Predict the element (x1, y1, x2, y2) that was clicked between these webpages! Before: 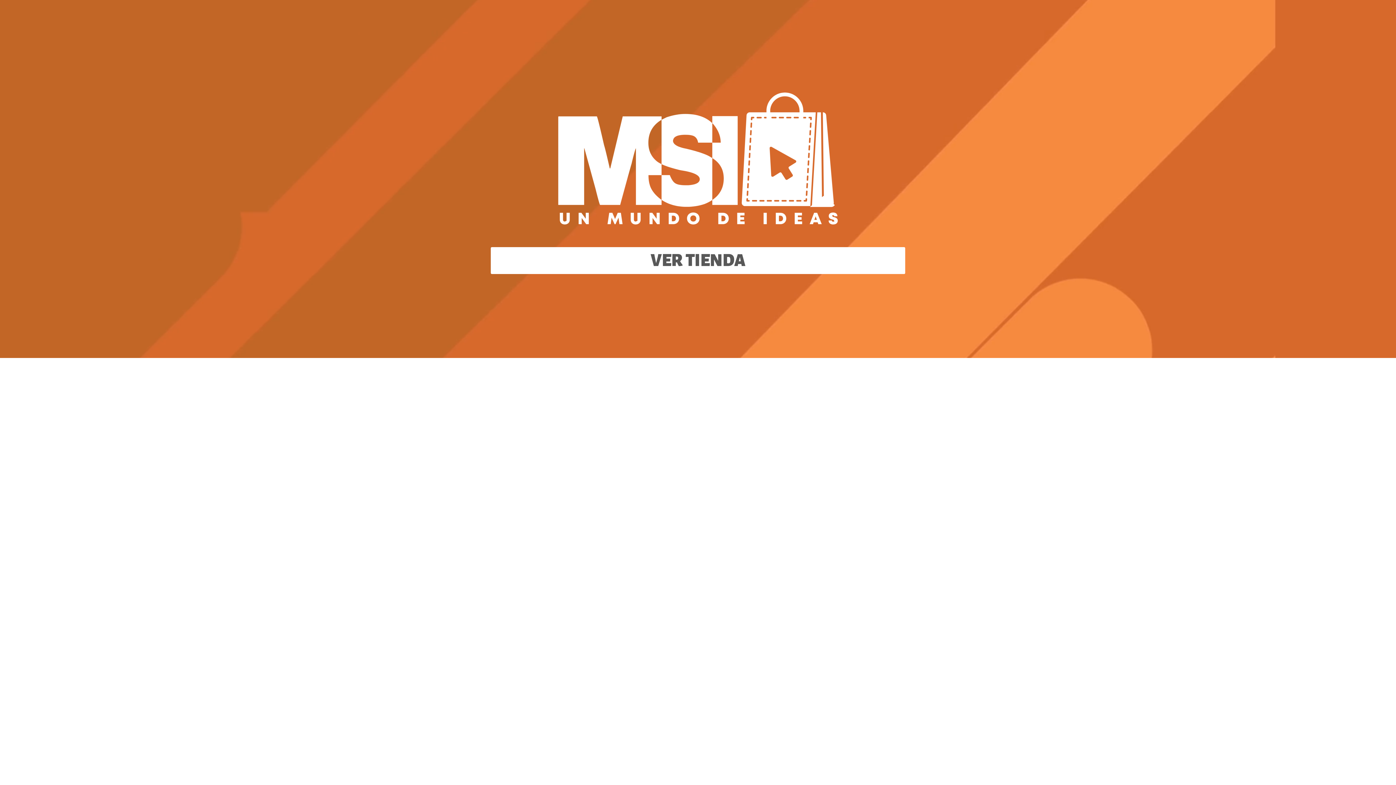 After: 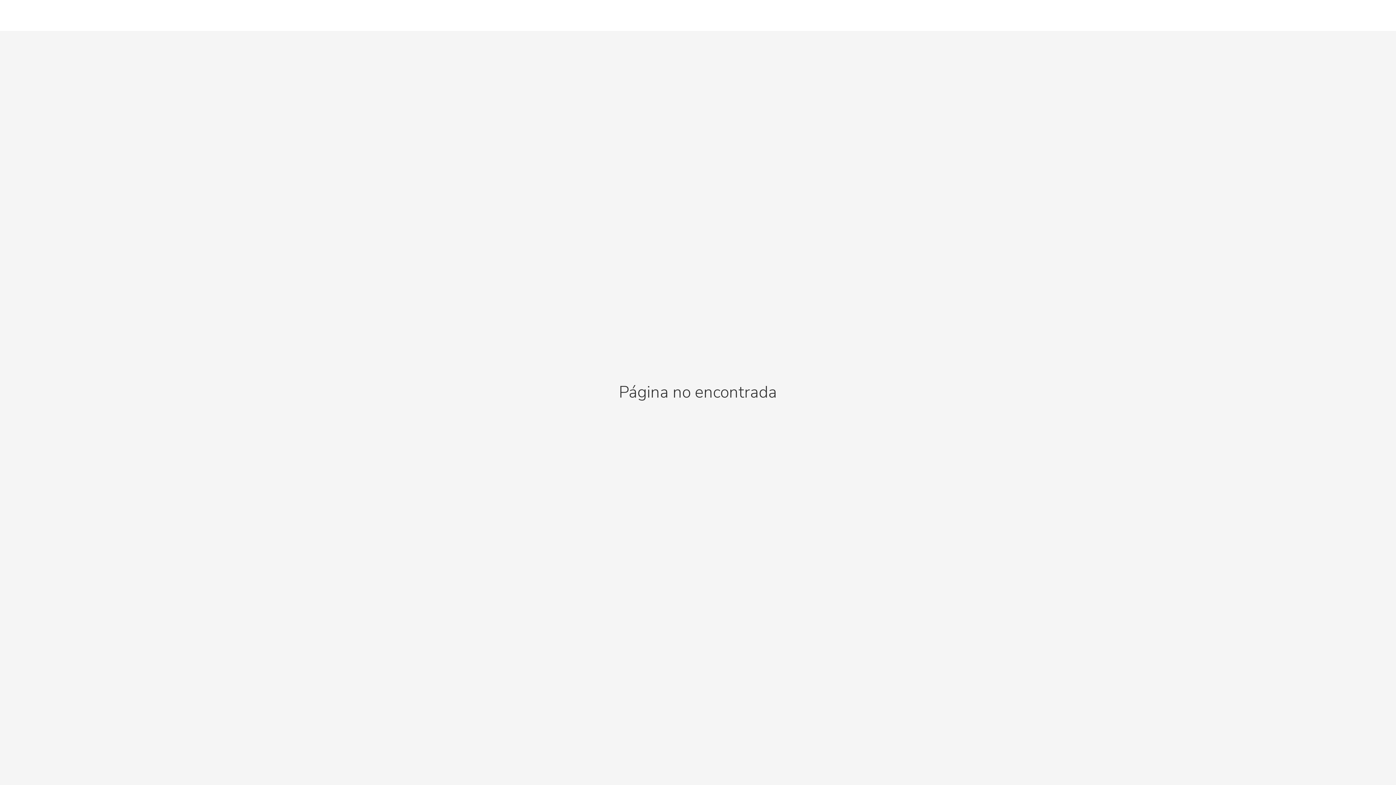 Action: bbox: (490, 247, 905, 274) label: VER TIENDA